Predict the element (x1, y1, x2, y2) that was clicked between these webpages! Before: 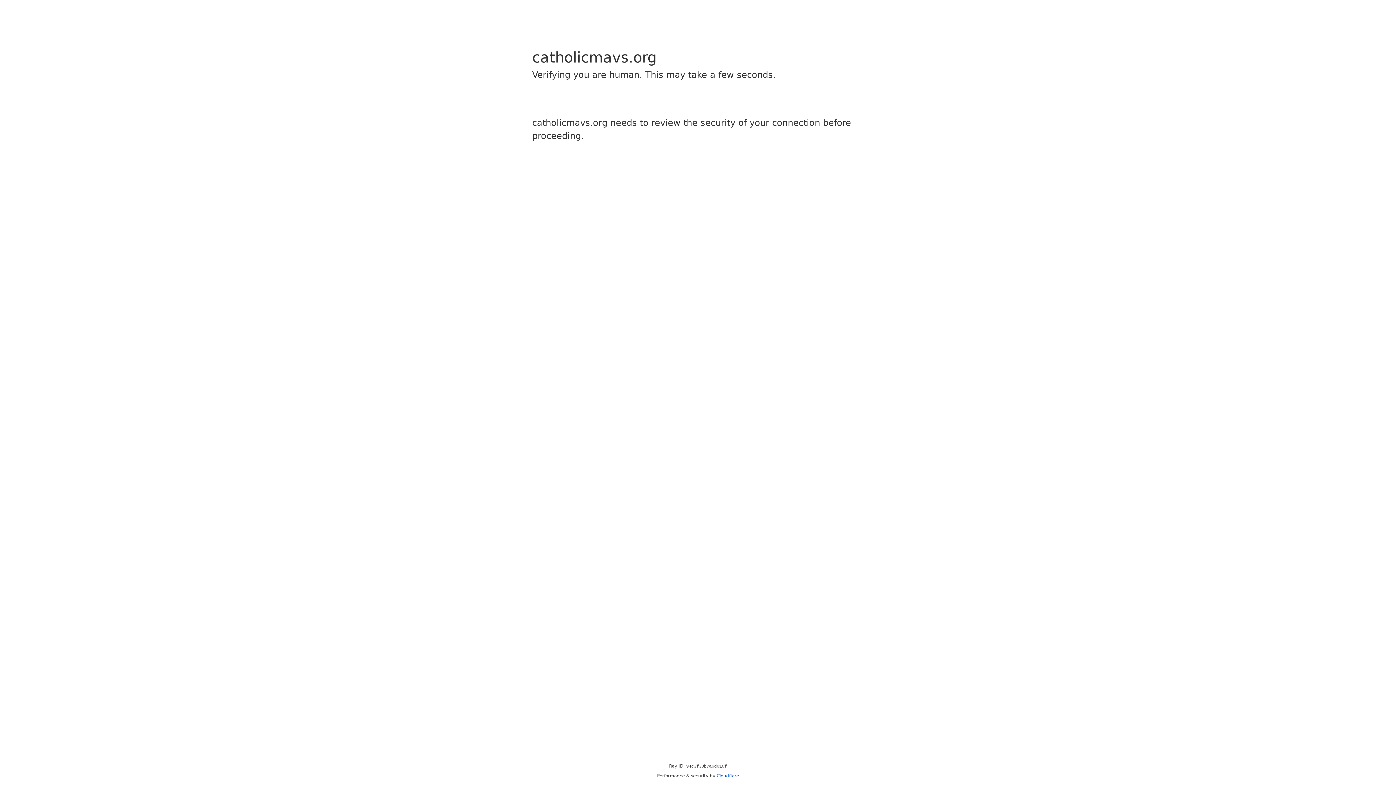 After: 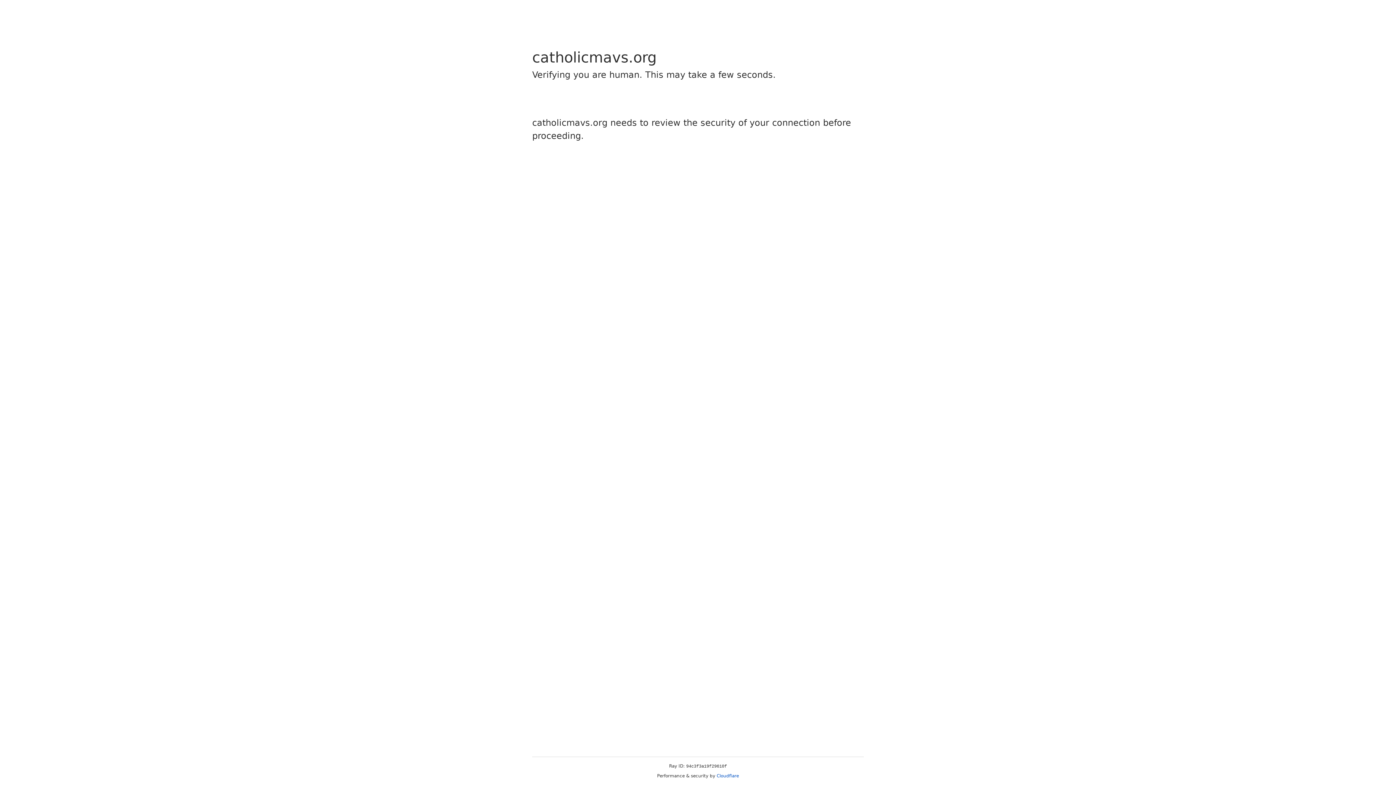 Action: bbox: (716, 773, 739, 778) label: Cloudflare